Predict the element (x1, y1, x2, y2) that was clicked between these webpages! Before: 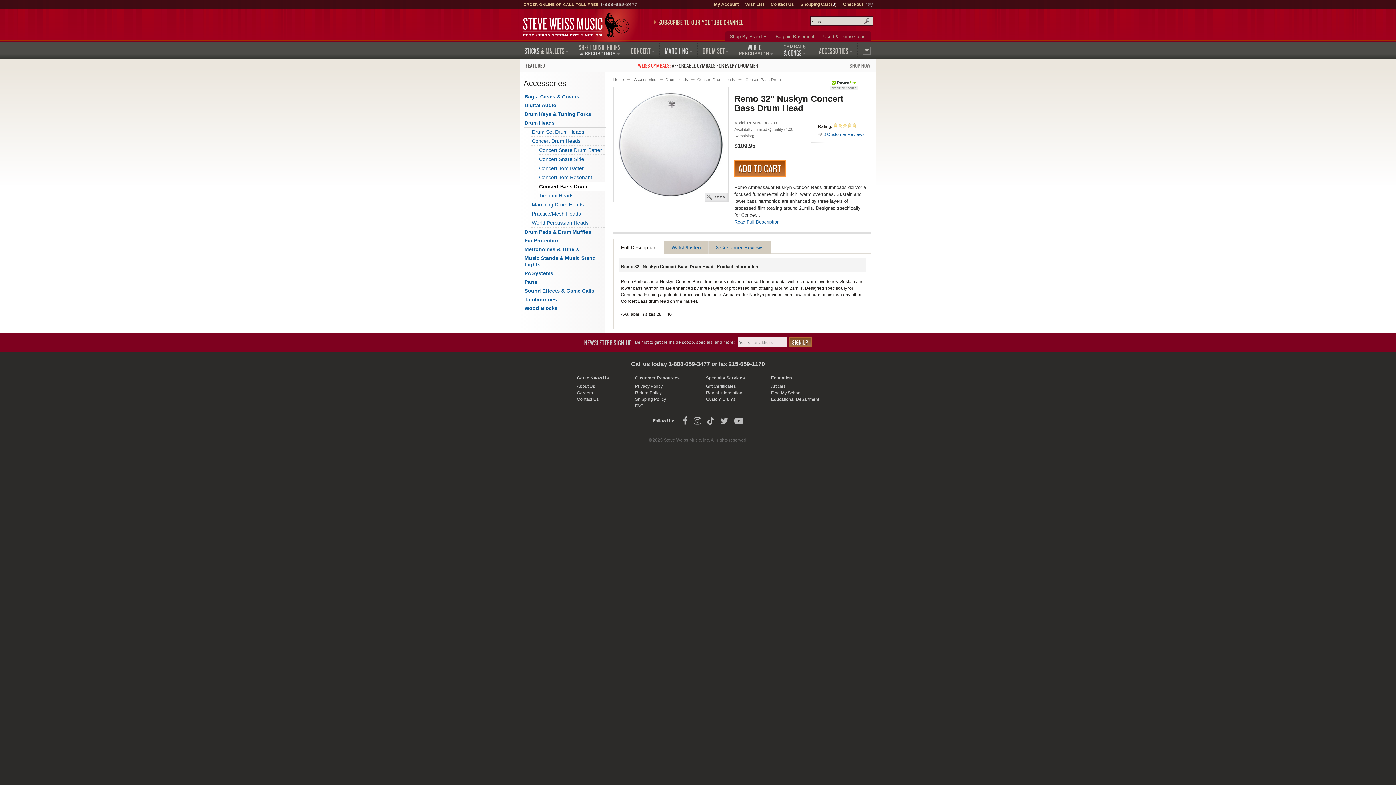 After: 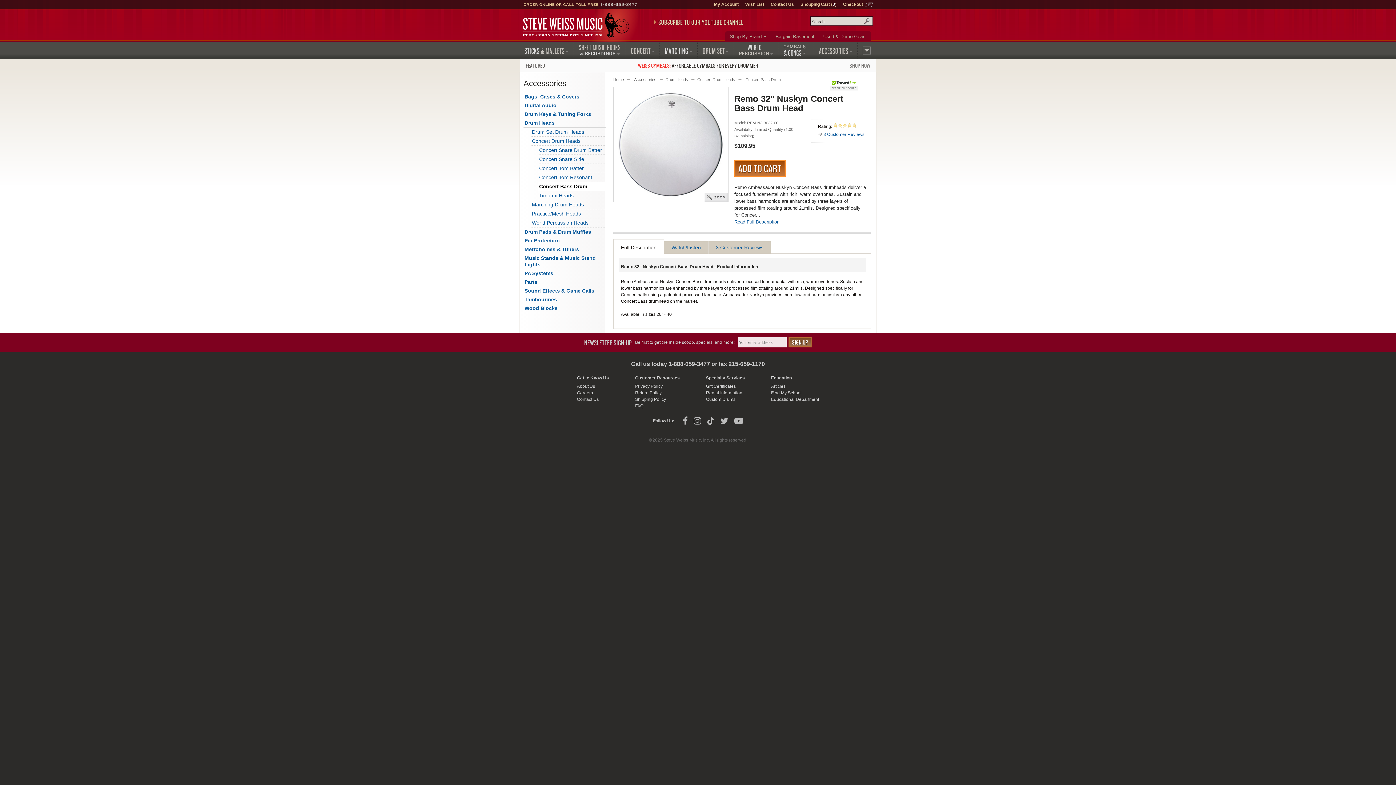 Action: label: Search bbox: (861, 16, 872, 25)